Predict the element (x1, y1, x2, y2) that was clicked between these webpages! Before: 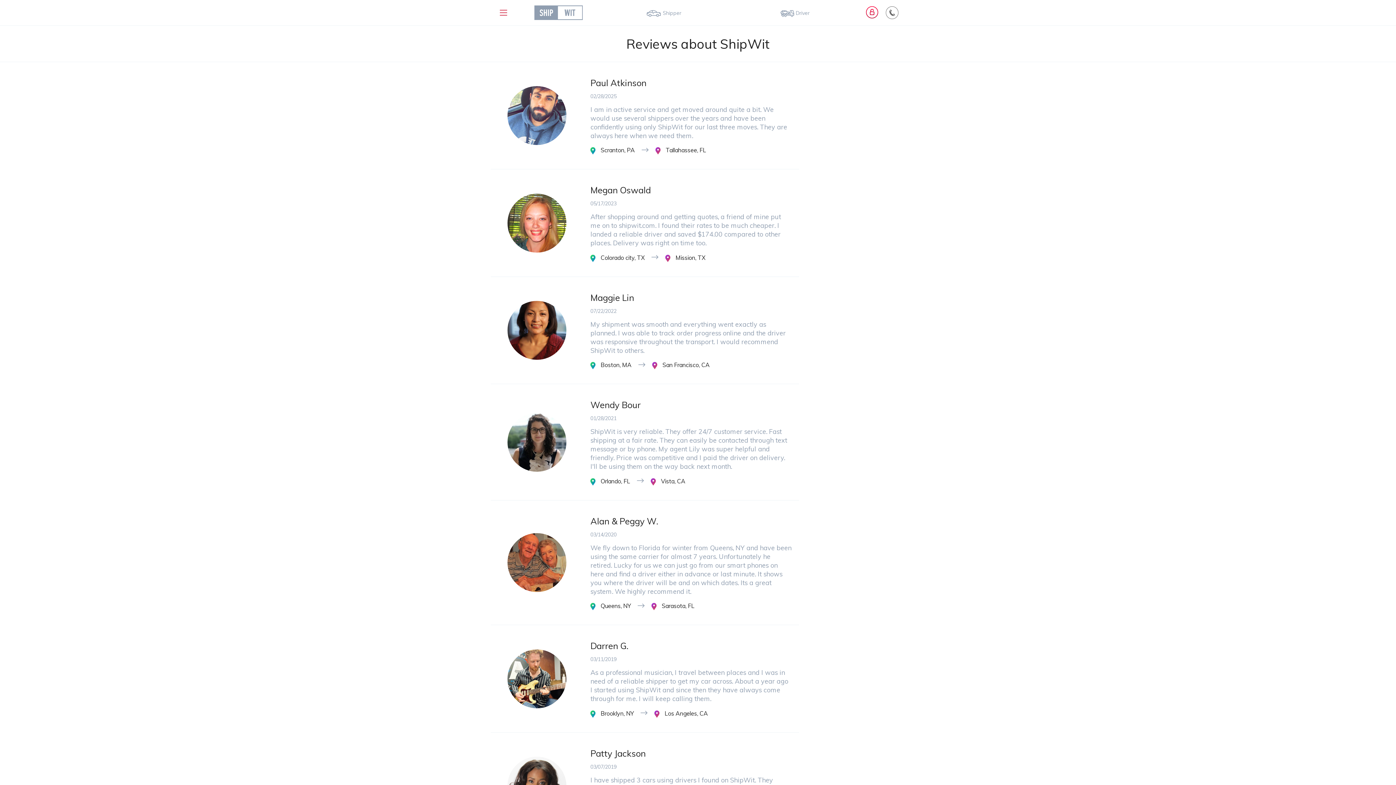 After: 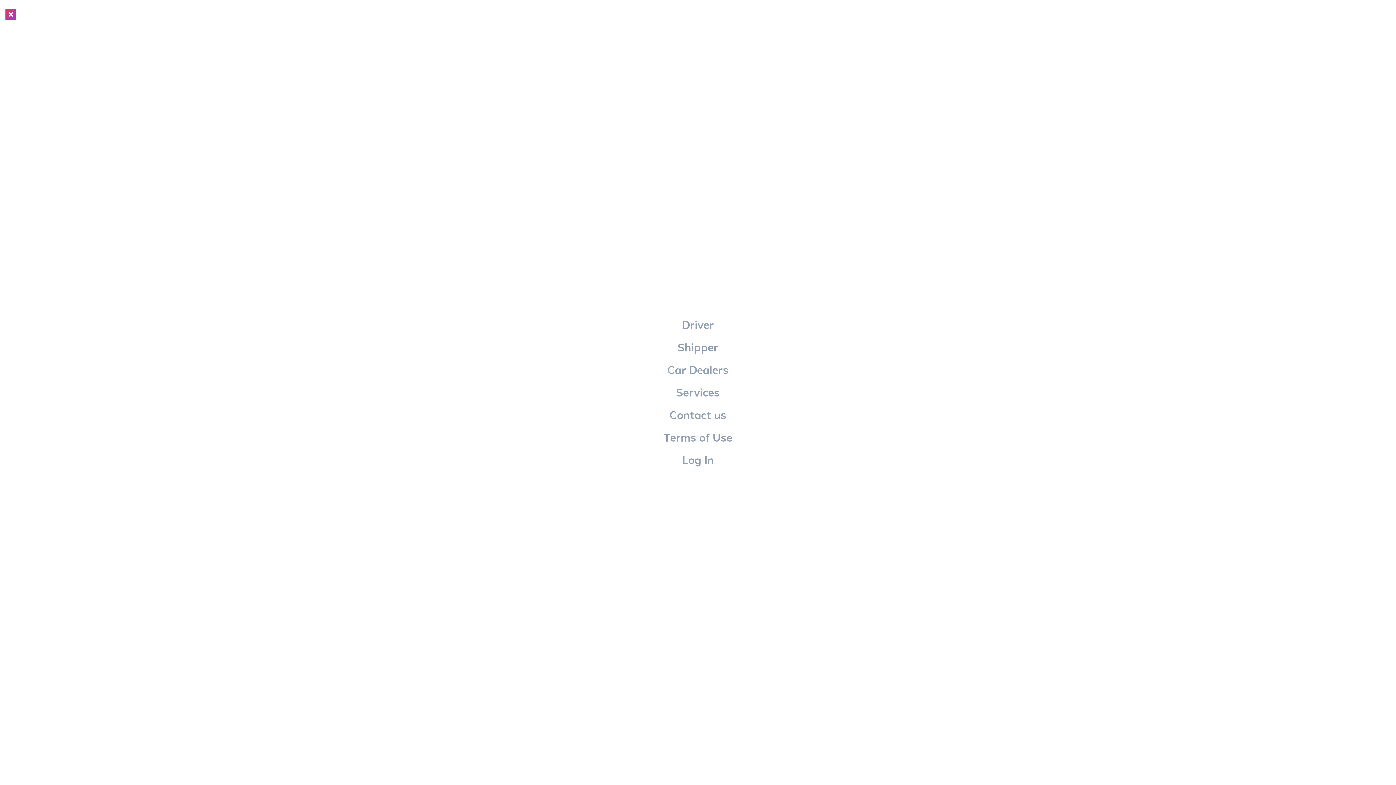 Action: bbox: (490, 0, 516, 25)